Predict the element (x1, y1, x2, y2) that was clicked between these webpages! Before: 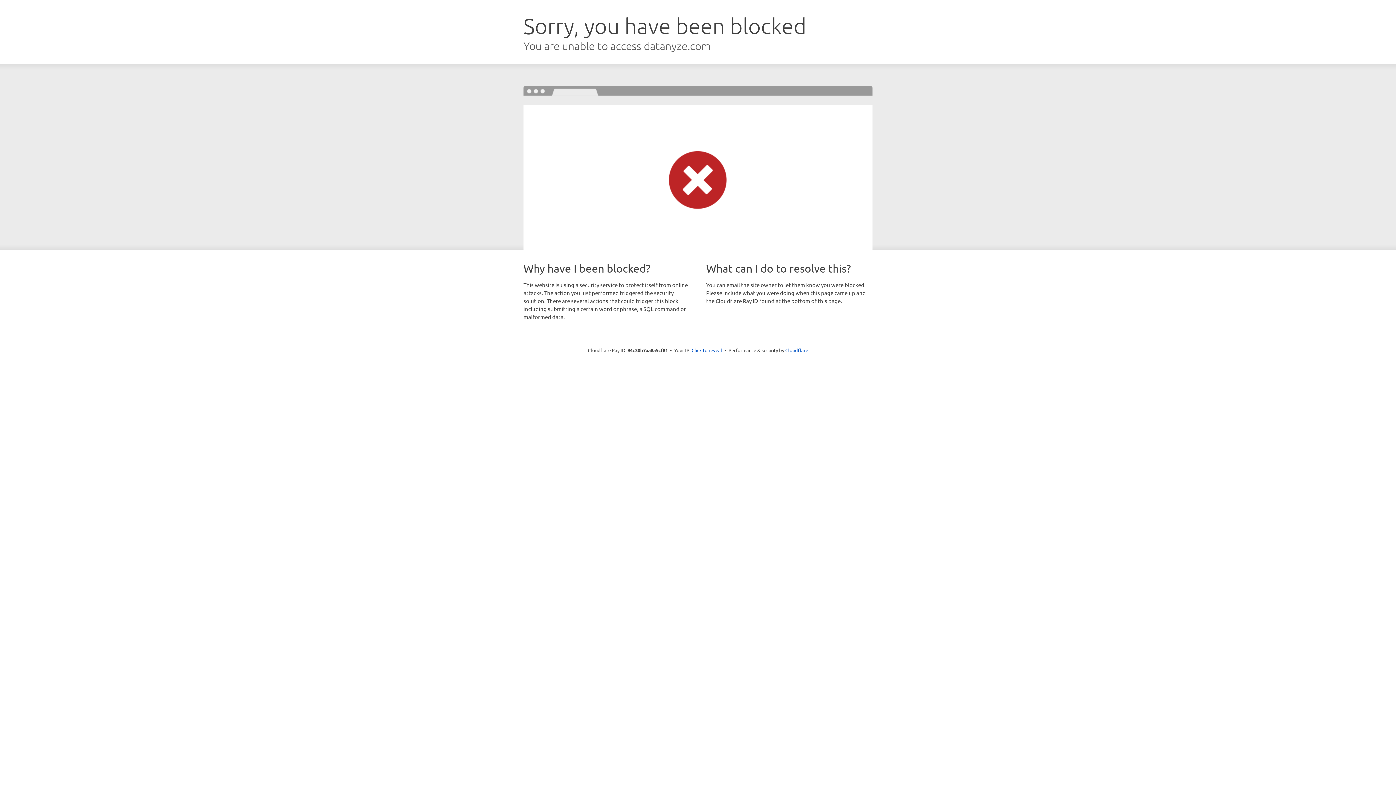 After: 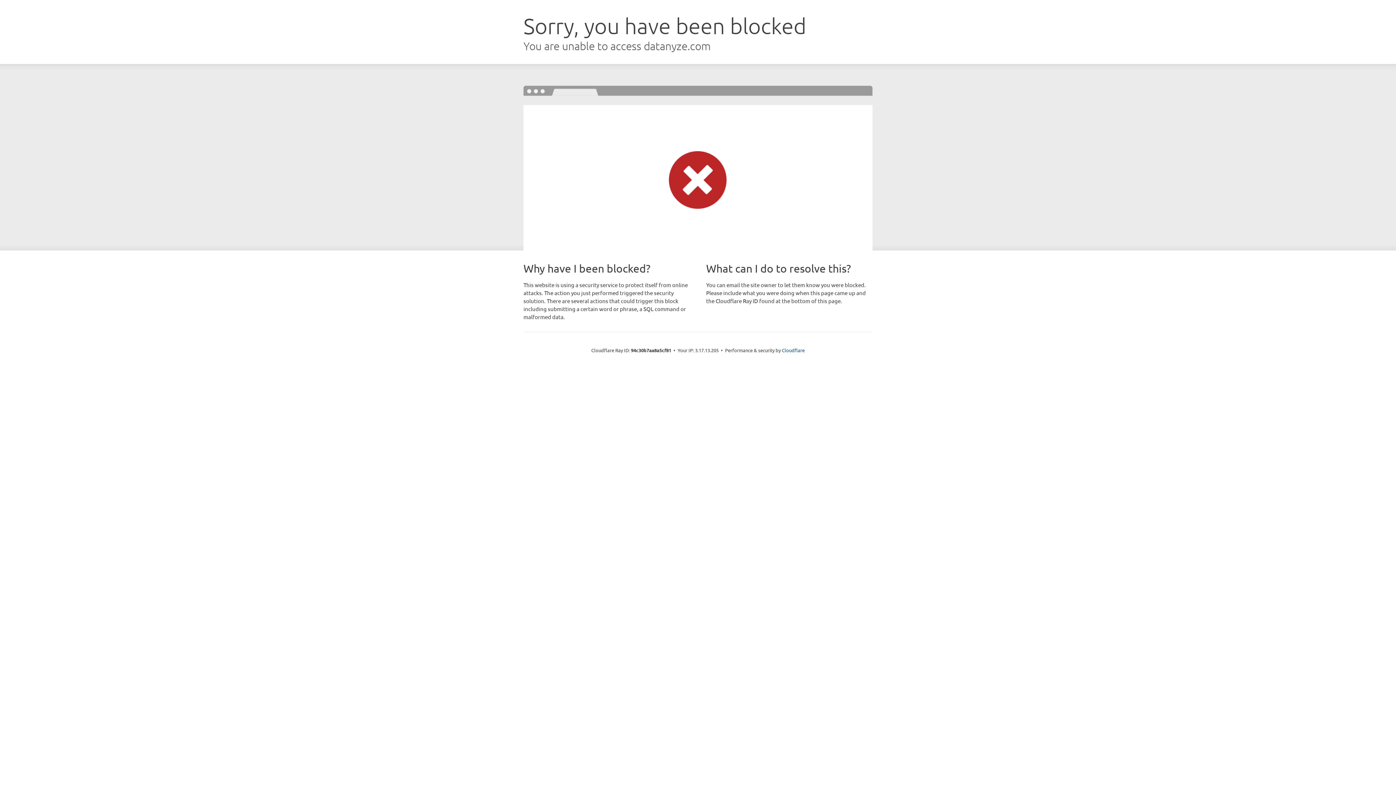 Action: label: Click to reveal bbox: (691, 346, 722, 353)